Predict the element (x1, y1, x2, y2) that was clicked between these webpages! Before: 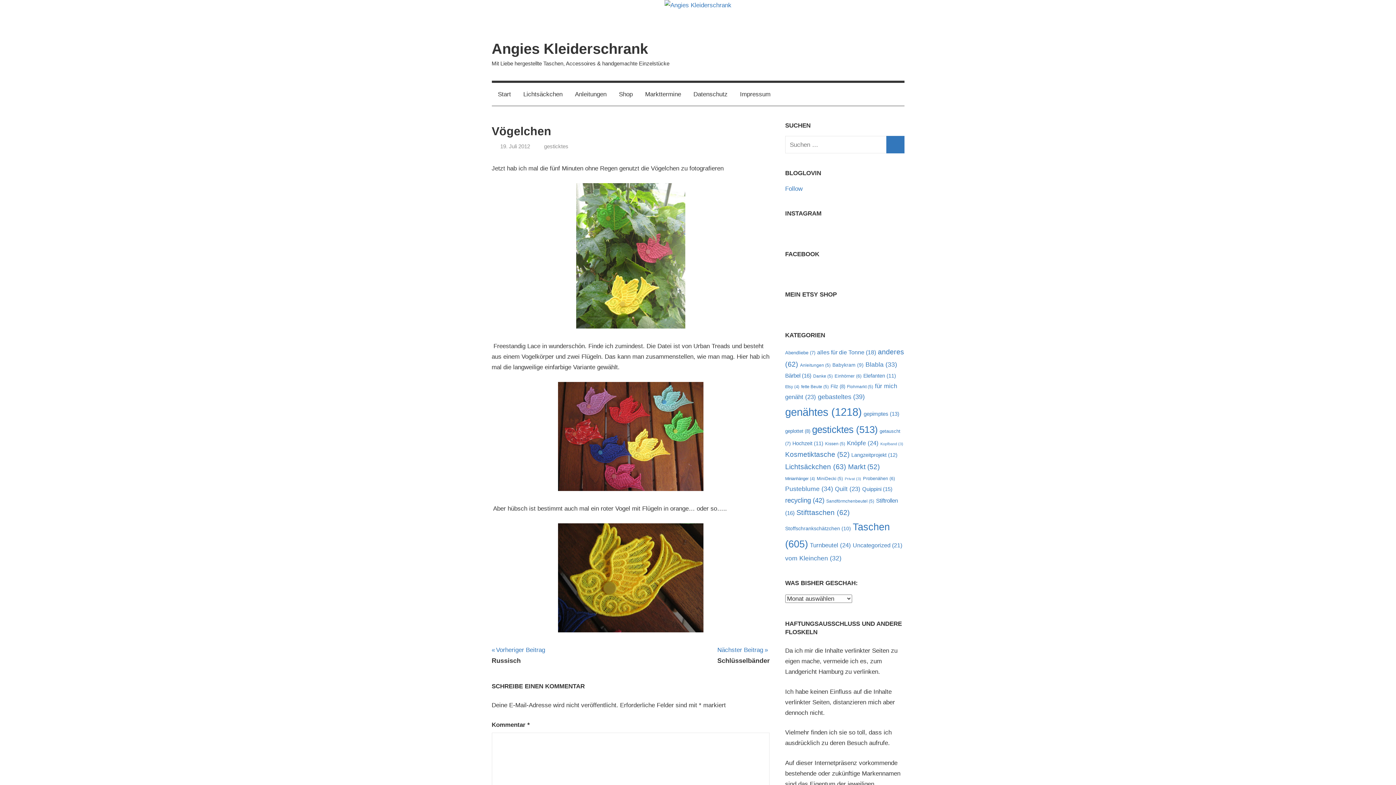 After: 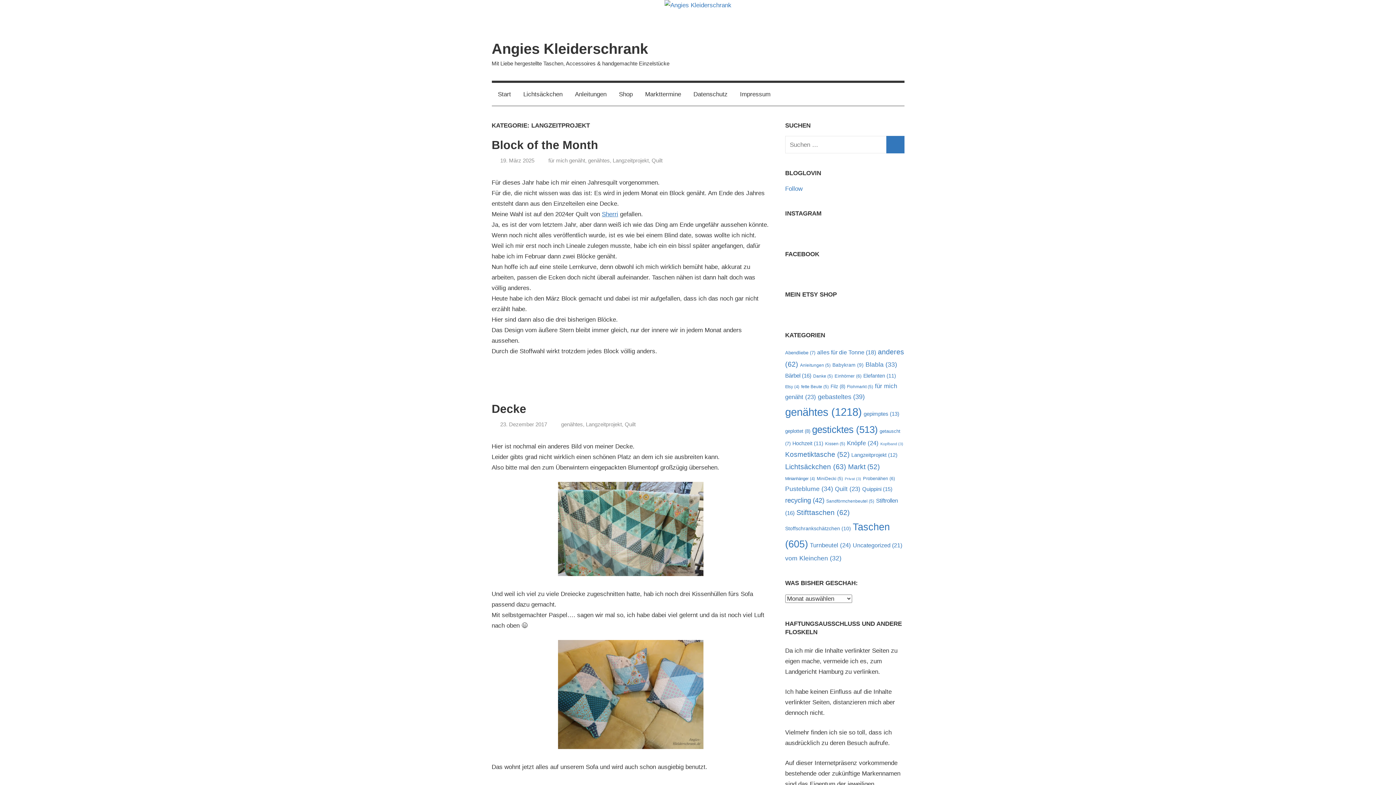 Action: bbox: (851, 452, 897, 458) label: Langzeitprojekt (12 Einträge)